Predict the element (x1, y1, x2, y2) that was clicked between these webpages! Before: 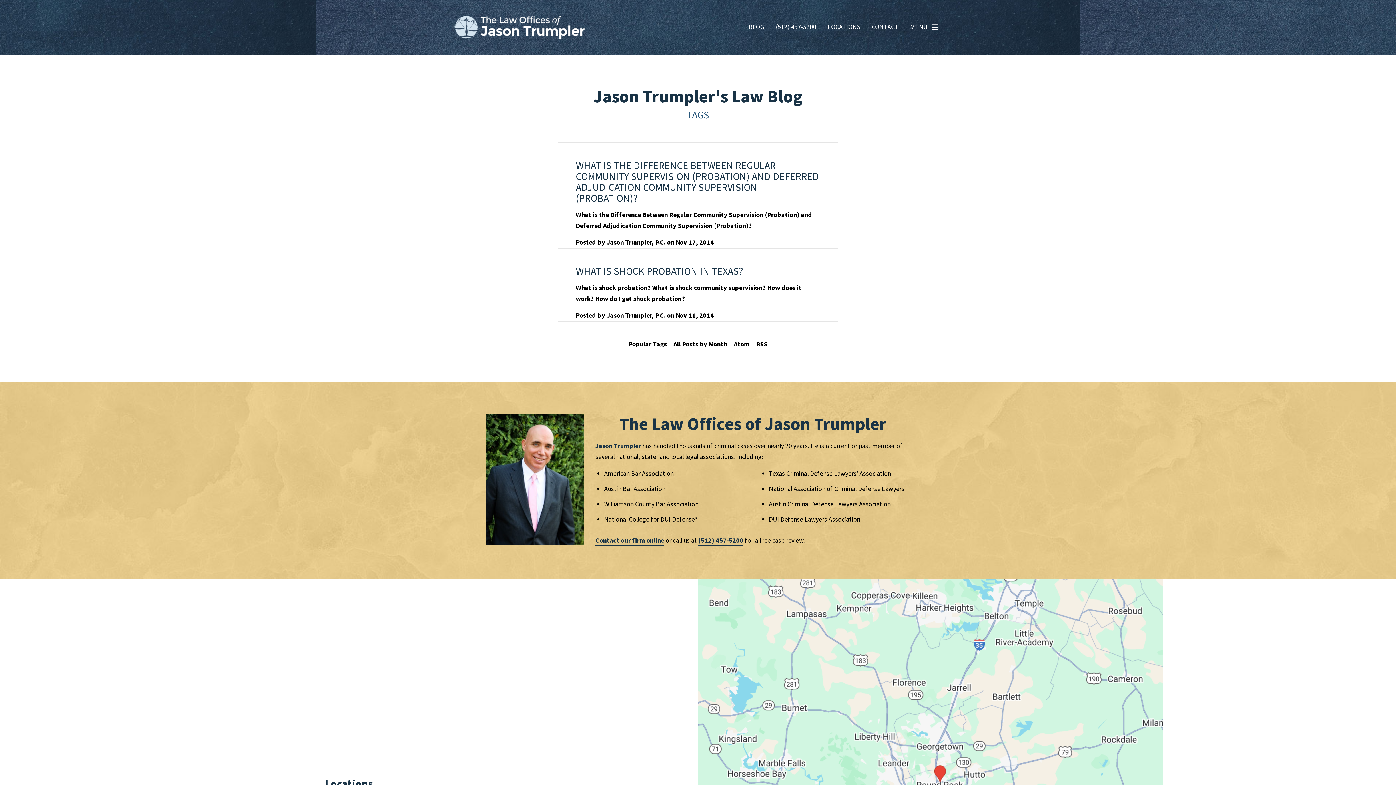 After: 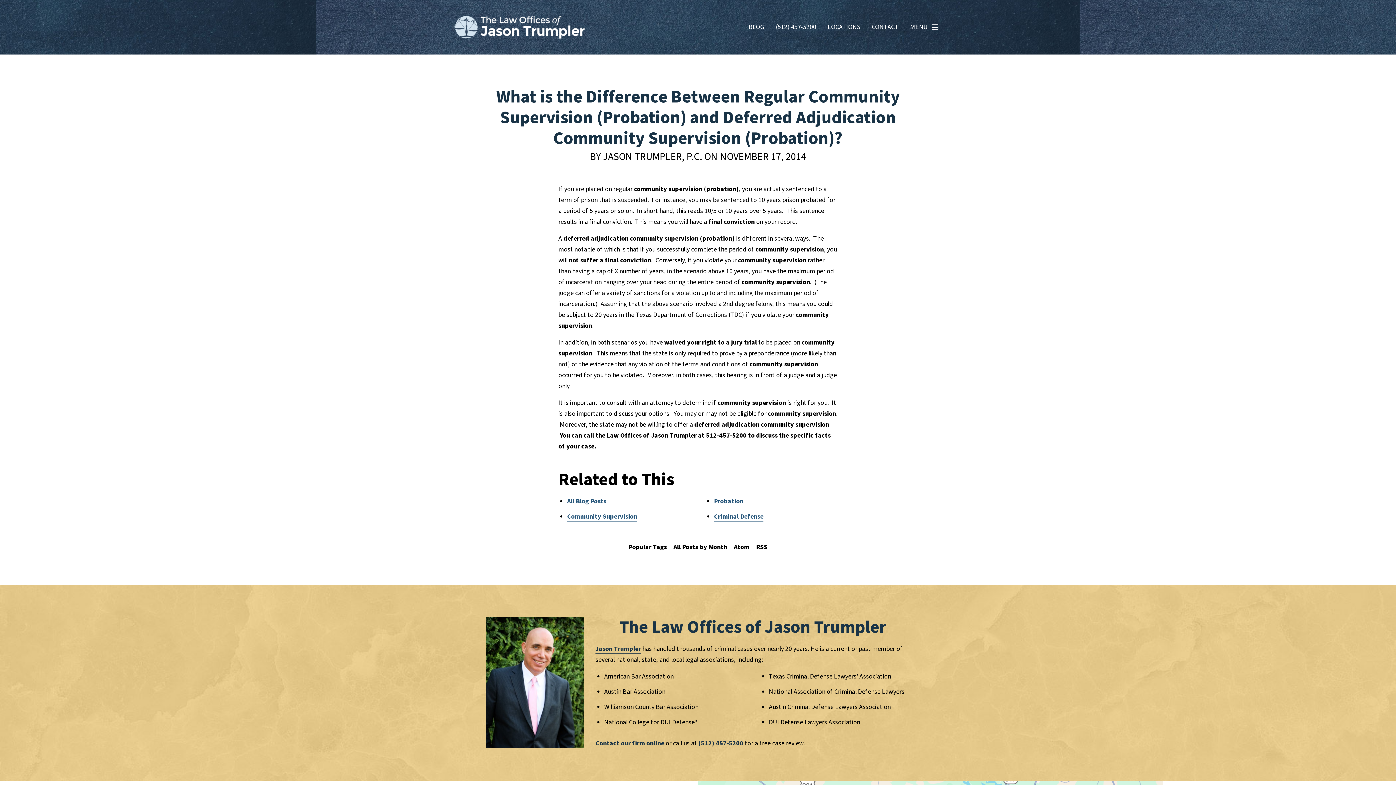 Action: bbox: (558, 142, 837, 248) label: WHAT IS THE DIFFERENCE BETWEEN REGULAR COMMUNITY SUPERVISION (PROBATION) AND DEFERRED ADJUDICATION COMMUNITY SUPERVISION (PROBATION)?

What is the Difference Between Regular Community Supervision (Probation) and Deferred Adjudication Community Supervision (Probation)?

Posted by Jason Trumpler, P.C. on Nov 17, 2014